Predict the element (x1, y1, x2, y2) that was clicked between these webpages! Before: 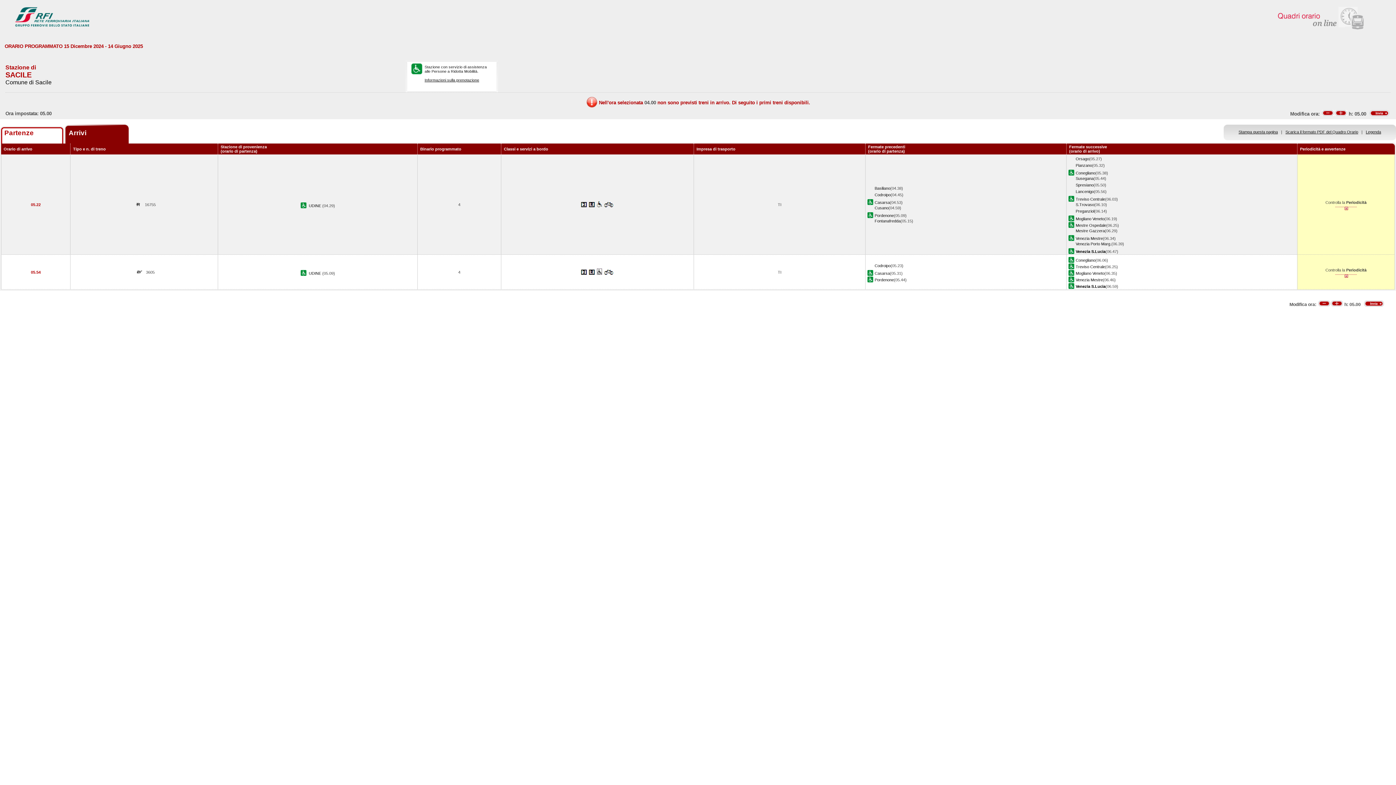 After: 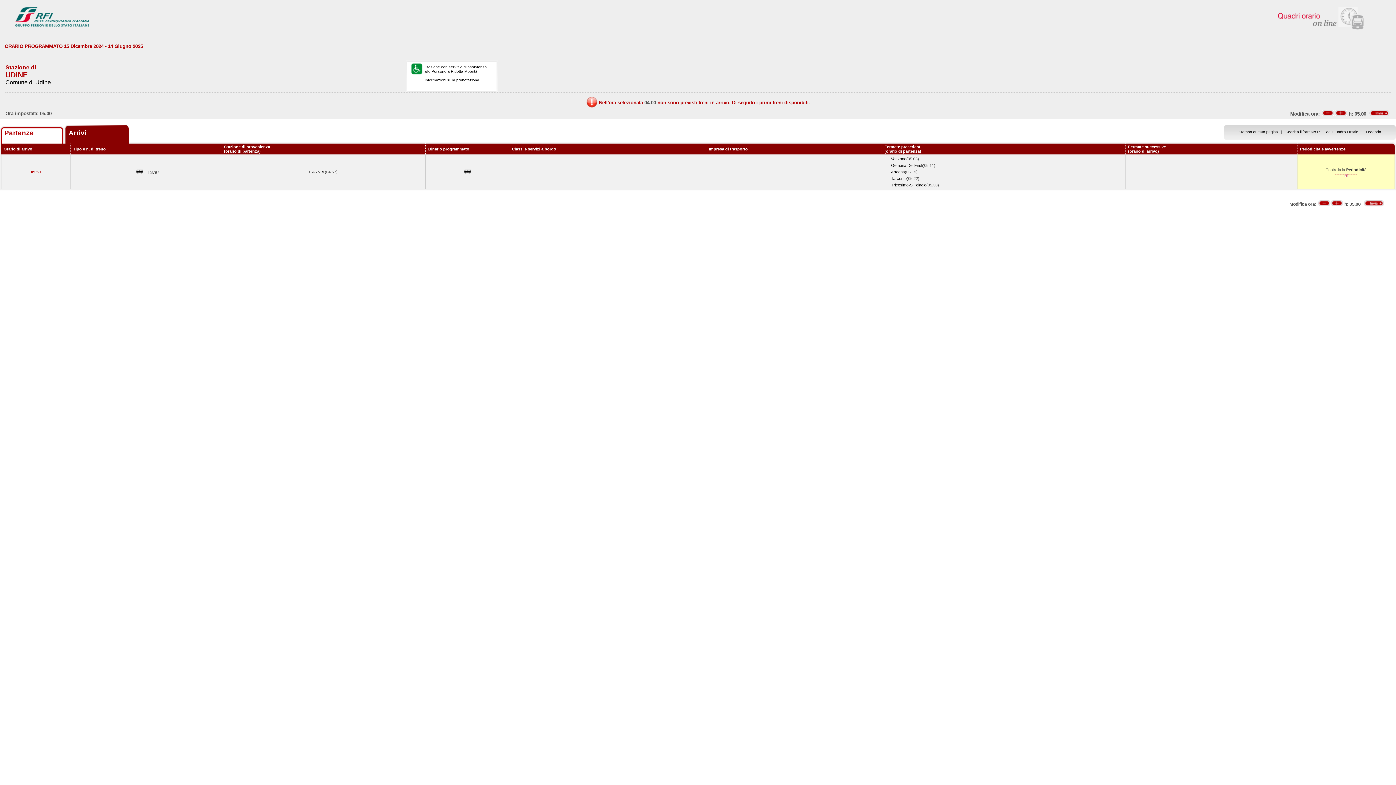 Action: bbox: (308, 203, 322, 208) label: UDINE 